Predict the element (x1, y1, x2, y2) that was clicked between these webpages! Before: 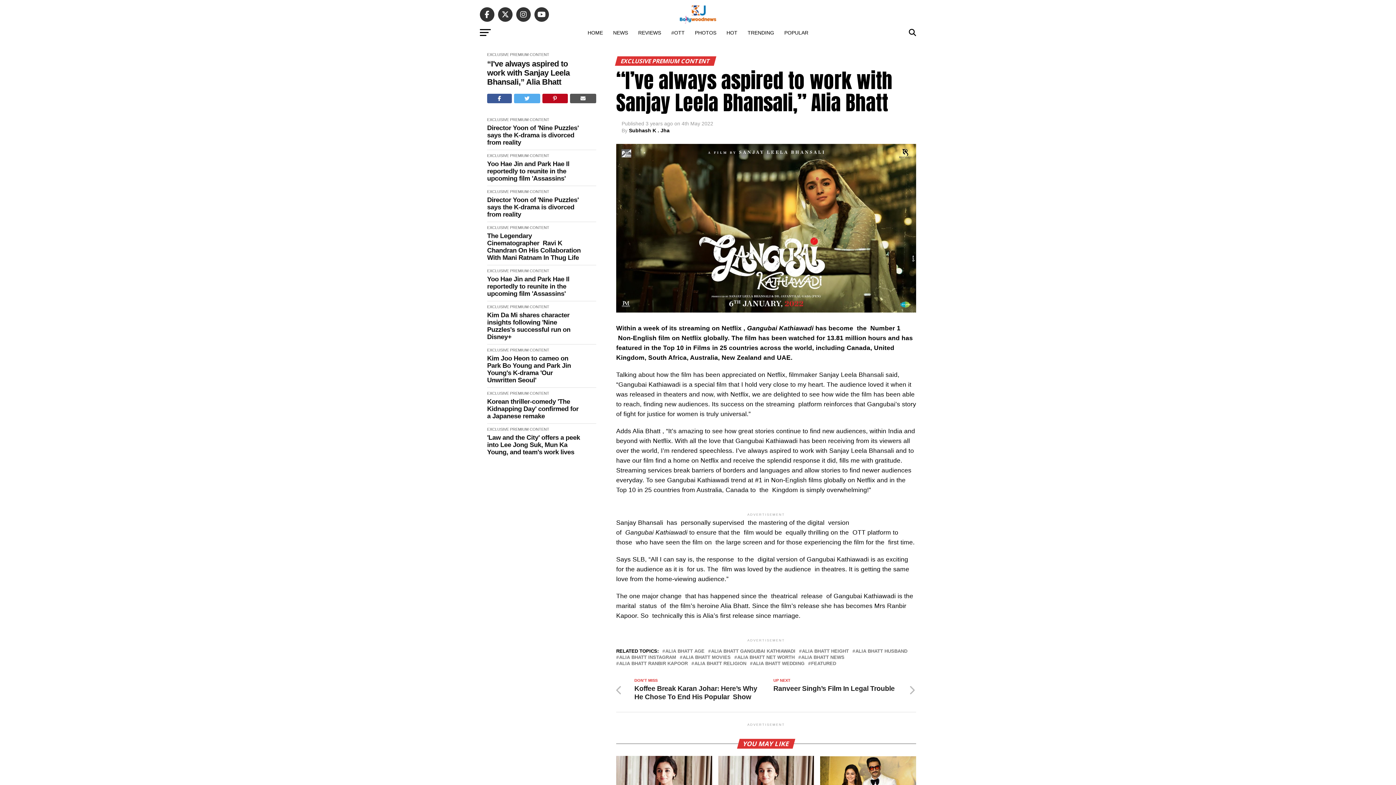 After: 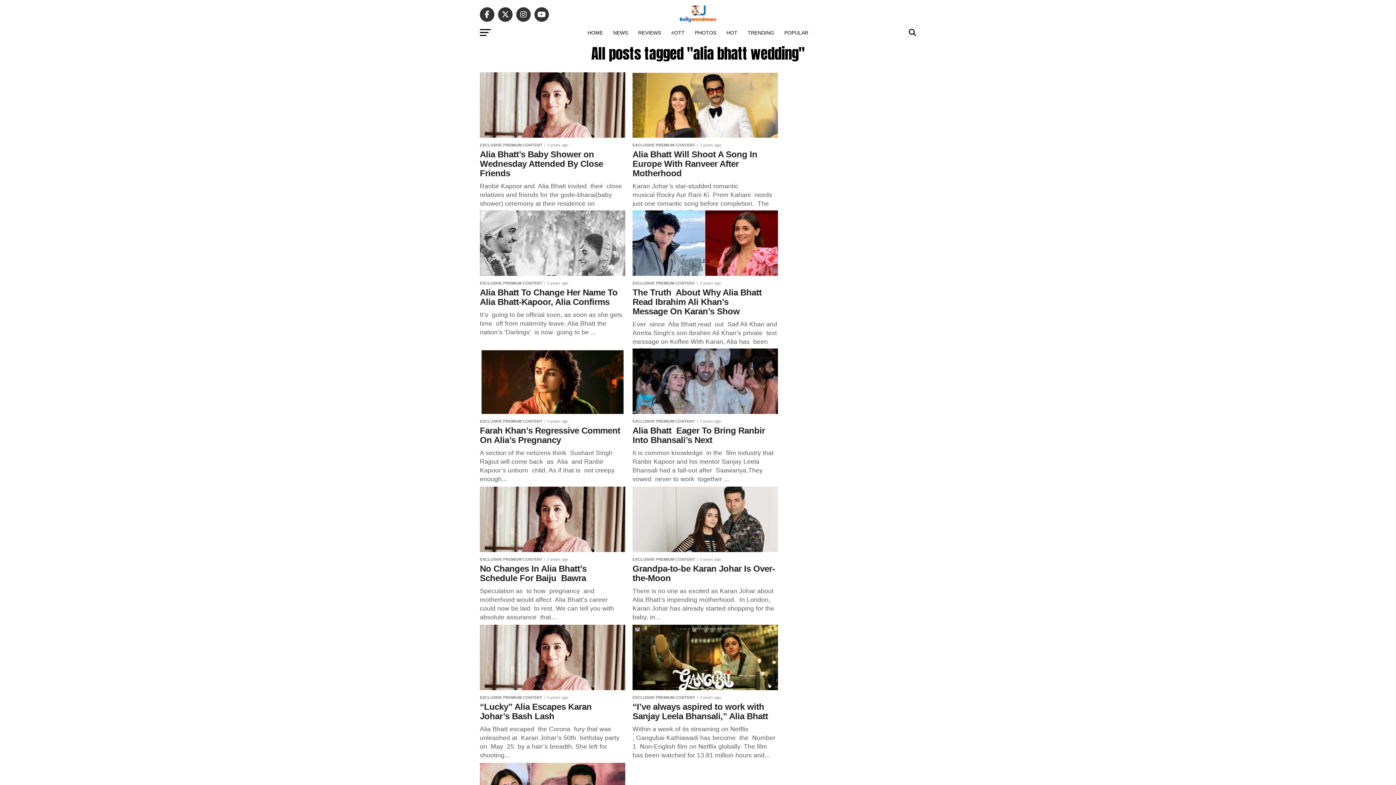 Action: bbox: (753, 661, 804, 666) label: ALIA BHATT WEDDING